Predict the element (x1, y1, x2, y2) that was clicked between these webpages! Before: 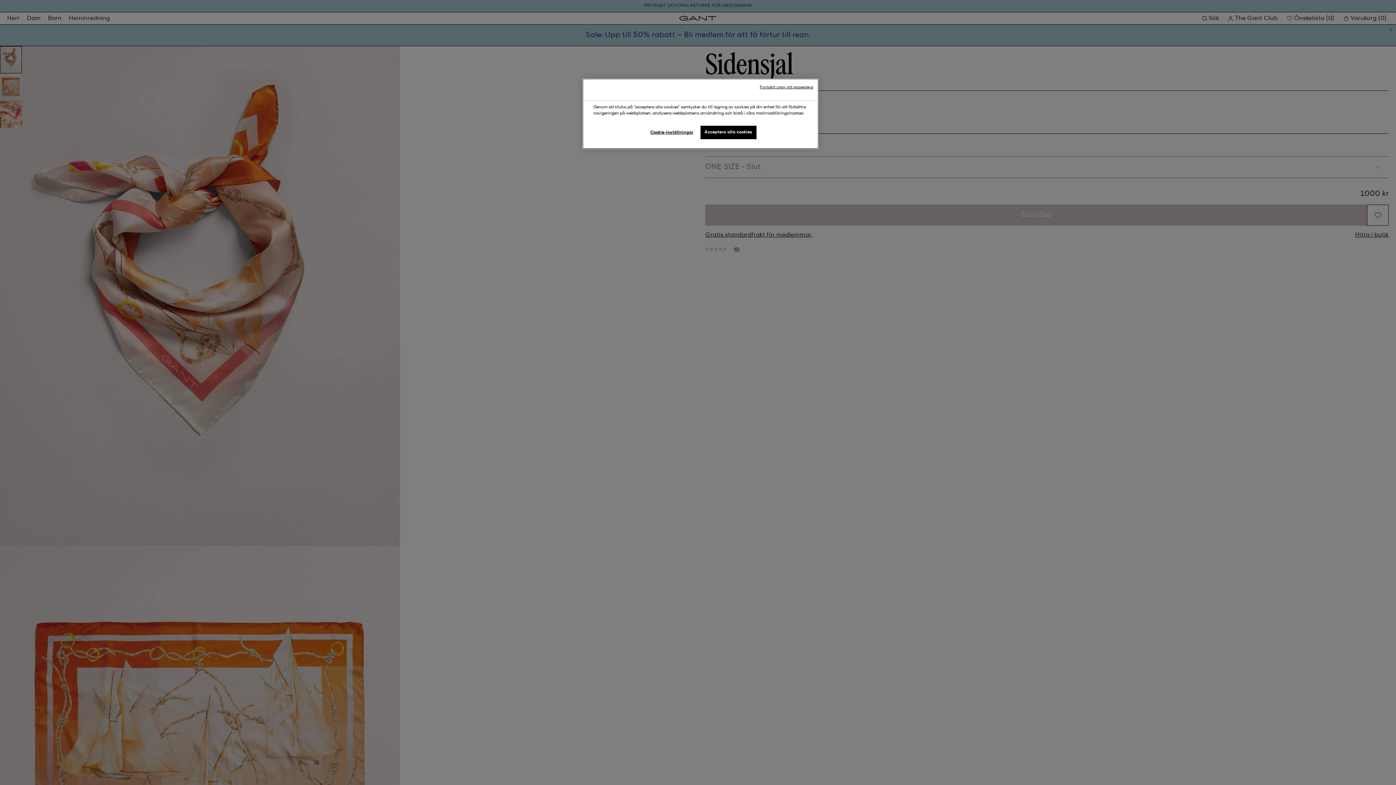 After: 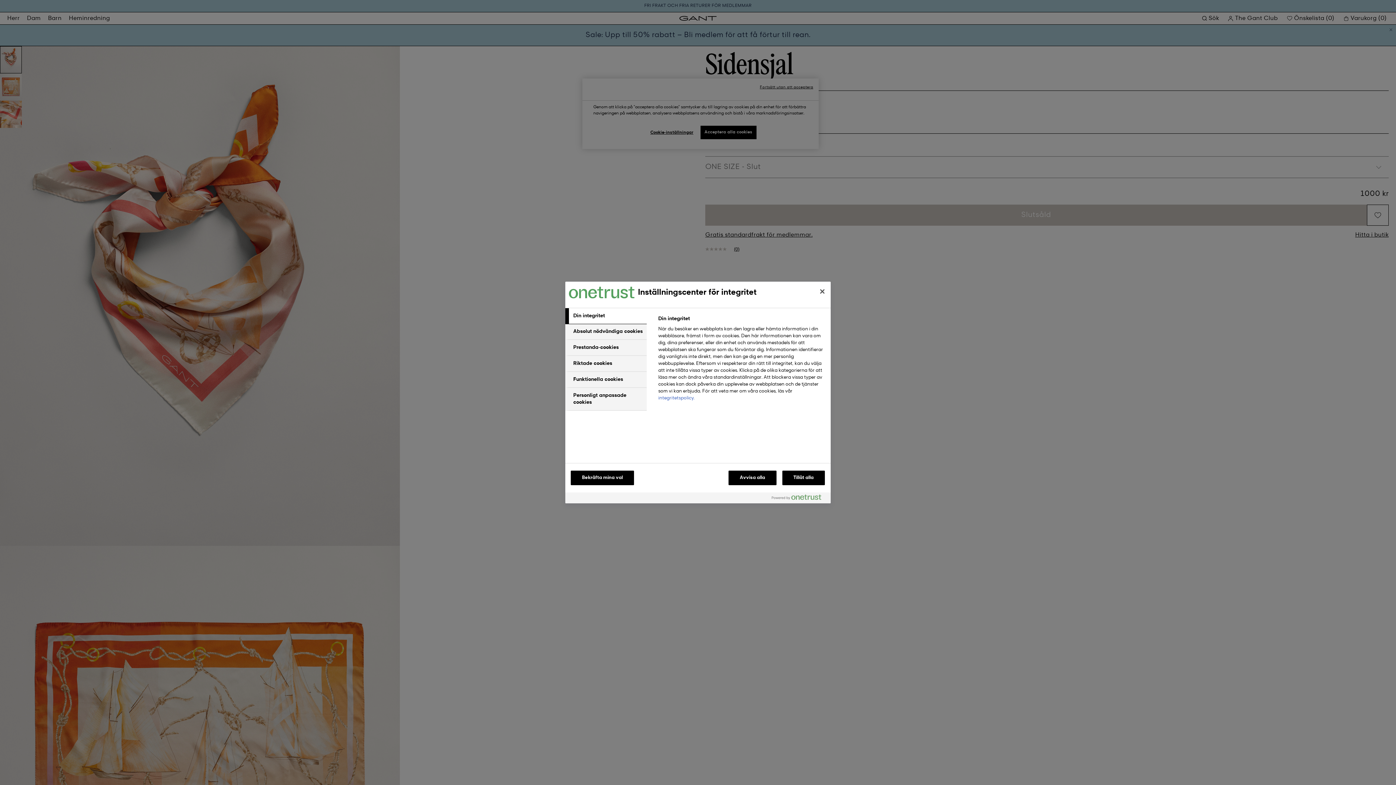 Action: label: Cookie-inställningar bbox: (647, 125, 696, 140)